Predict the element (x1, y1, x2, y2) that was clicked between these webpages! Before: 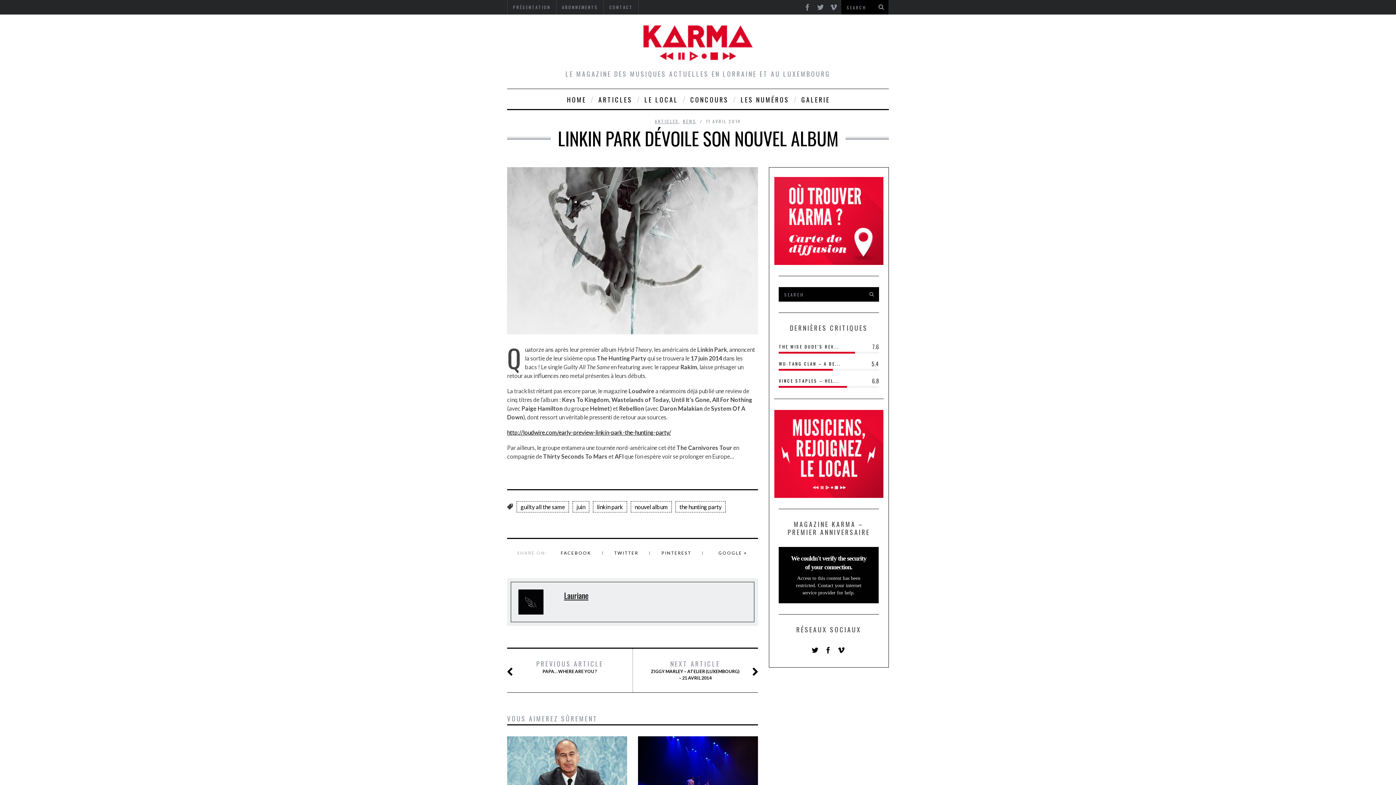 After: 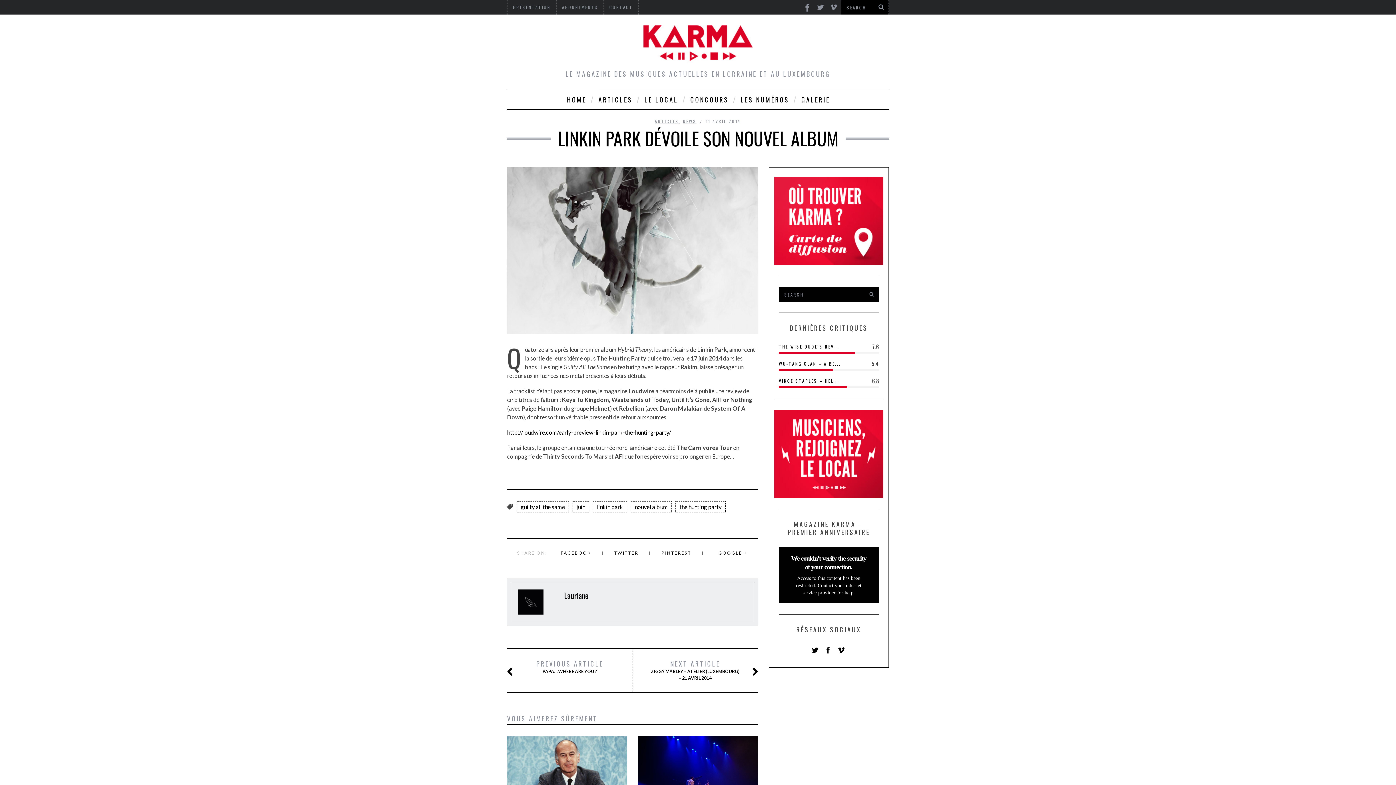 Action: bbox: (801, 0, 813, 11)